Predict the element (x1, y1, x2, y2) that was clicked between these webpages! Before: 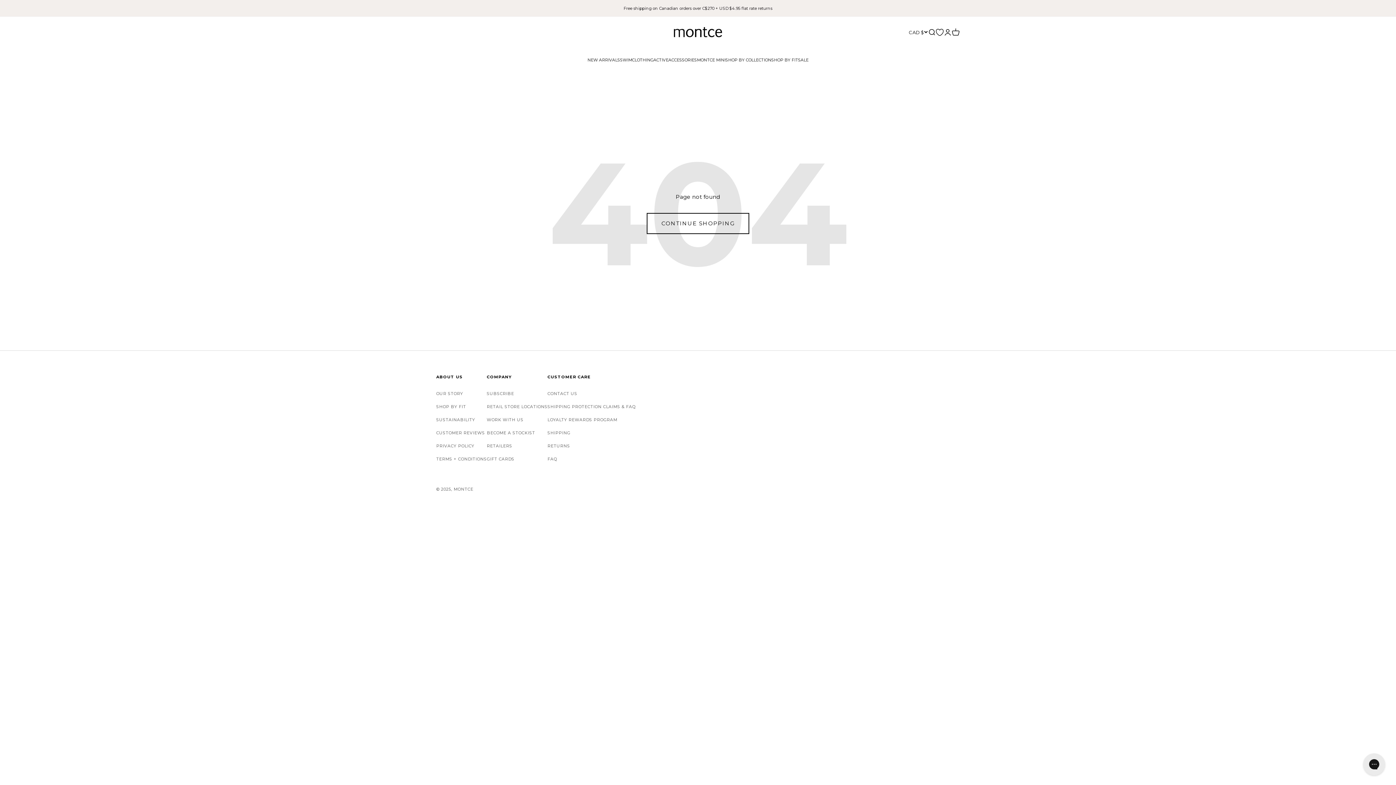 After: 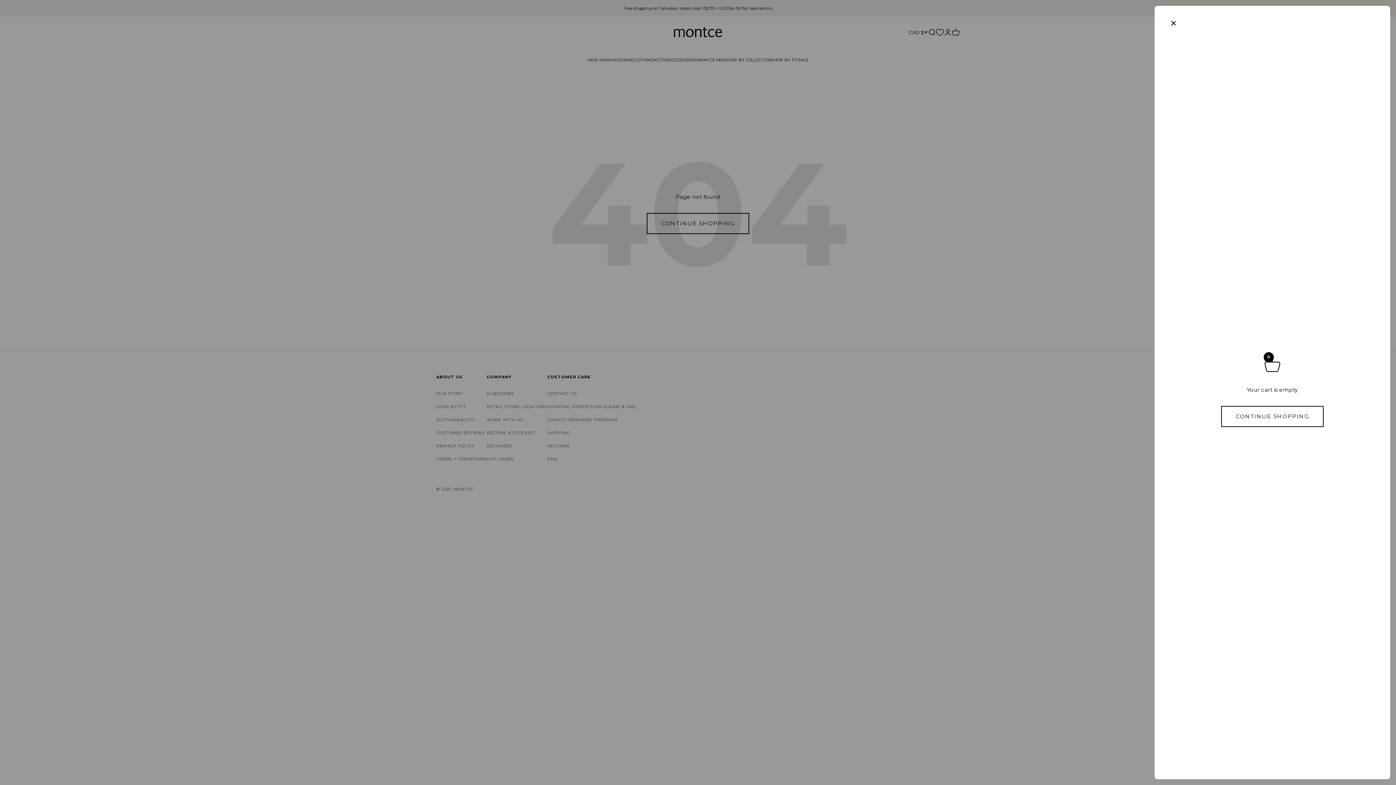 Action: bbox: (952, 28, 960, 36) label: Open cart
0